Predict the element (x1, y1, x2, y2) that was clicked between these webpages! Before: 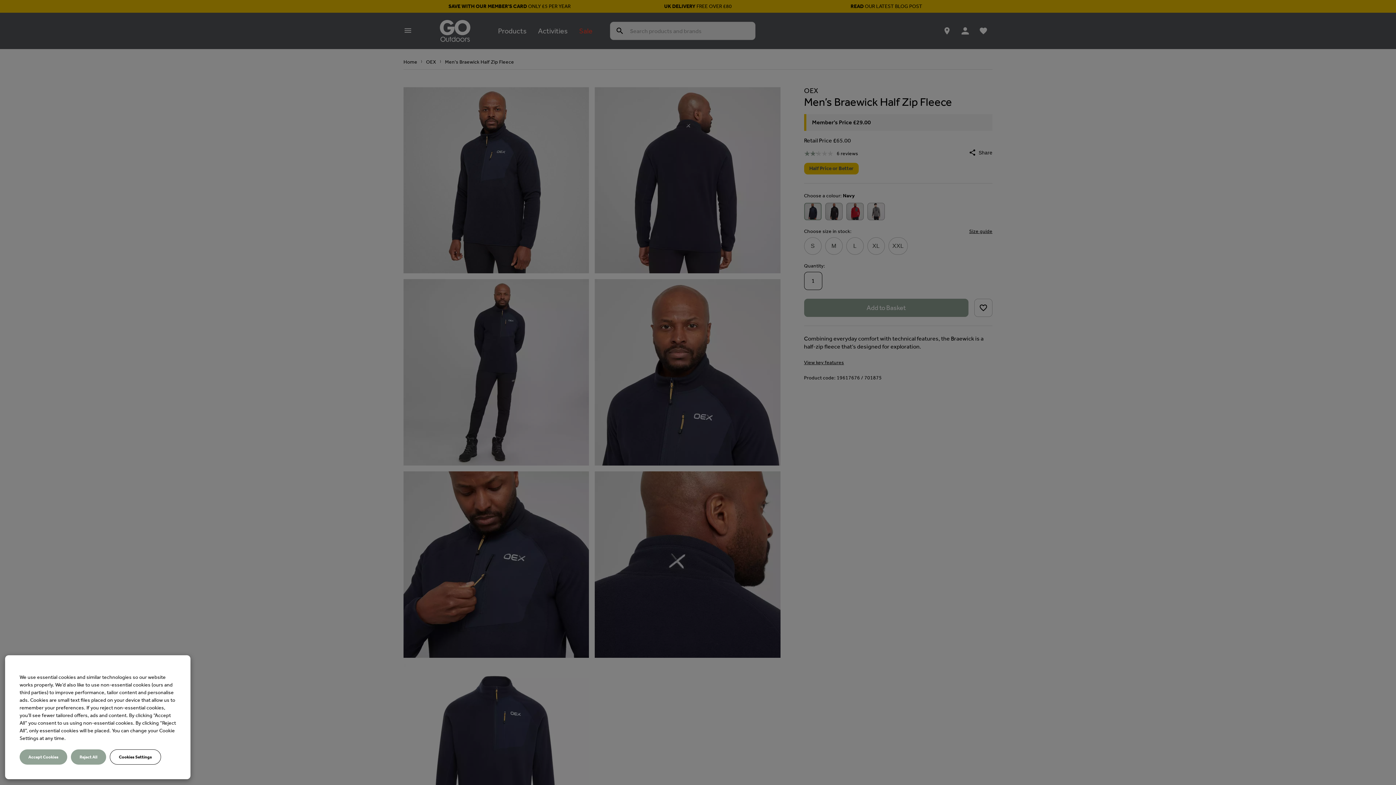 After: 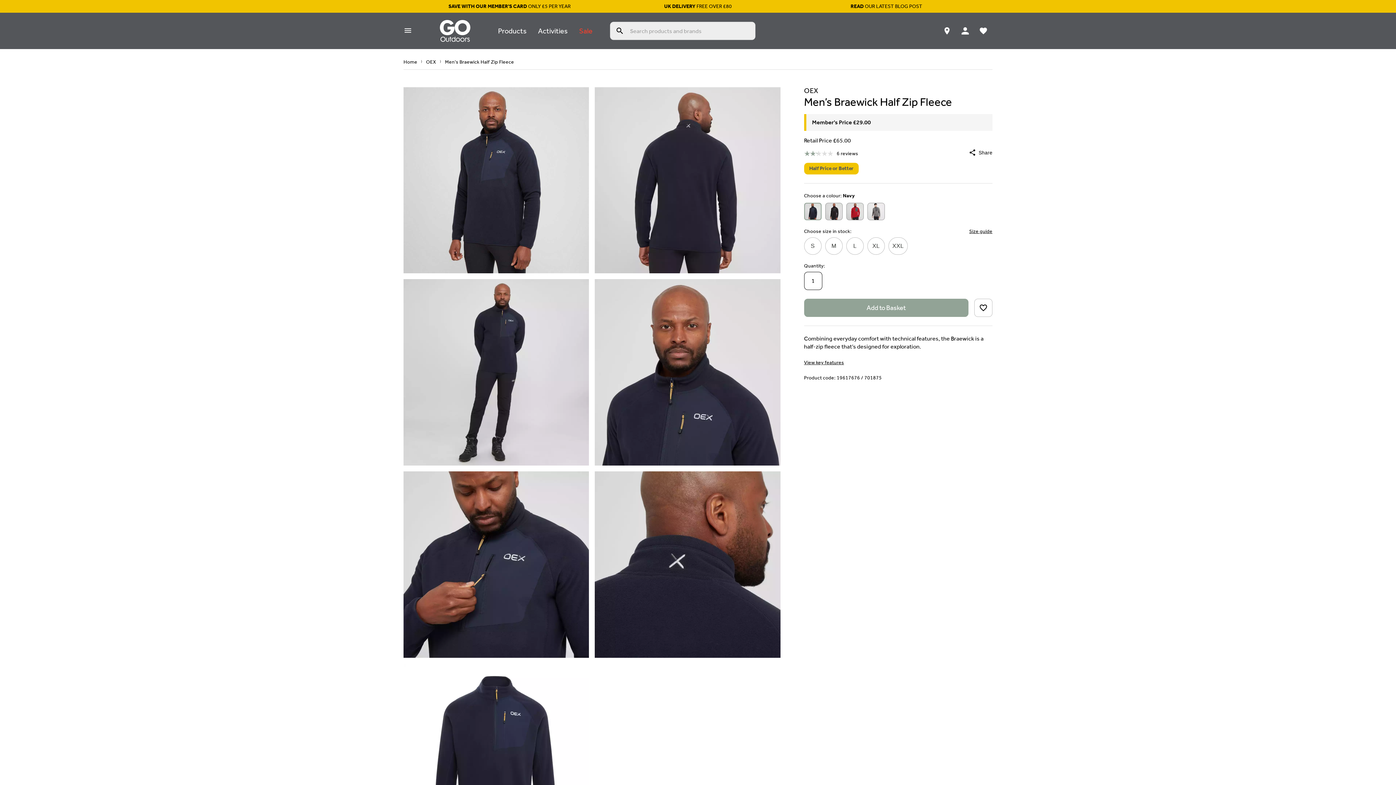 Action: bbox: (70, 749, 106, 765) label: Reject All